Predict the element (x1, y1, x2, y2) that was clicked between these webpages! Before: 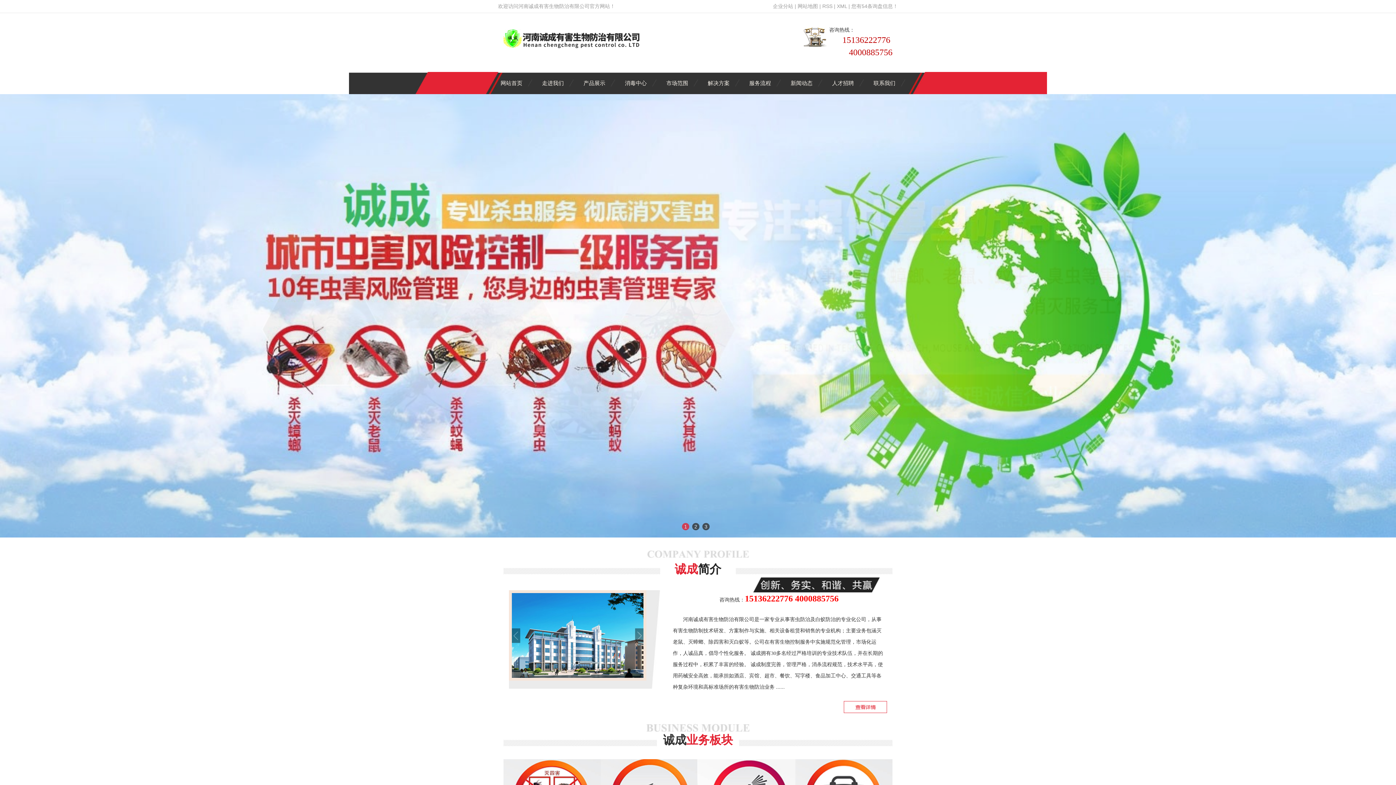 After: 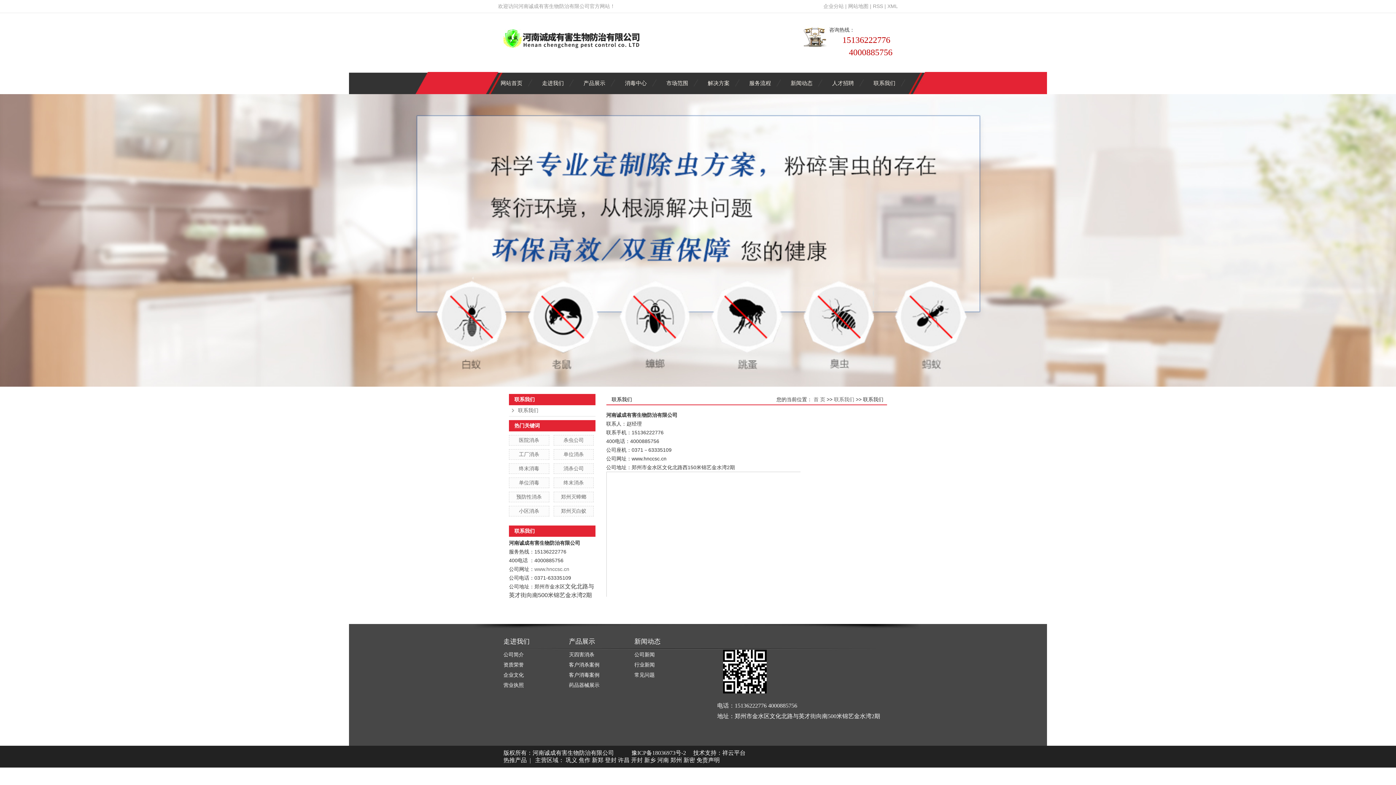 Action: label: 联系我们 bbox: (864, 72, 905, 94)